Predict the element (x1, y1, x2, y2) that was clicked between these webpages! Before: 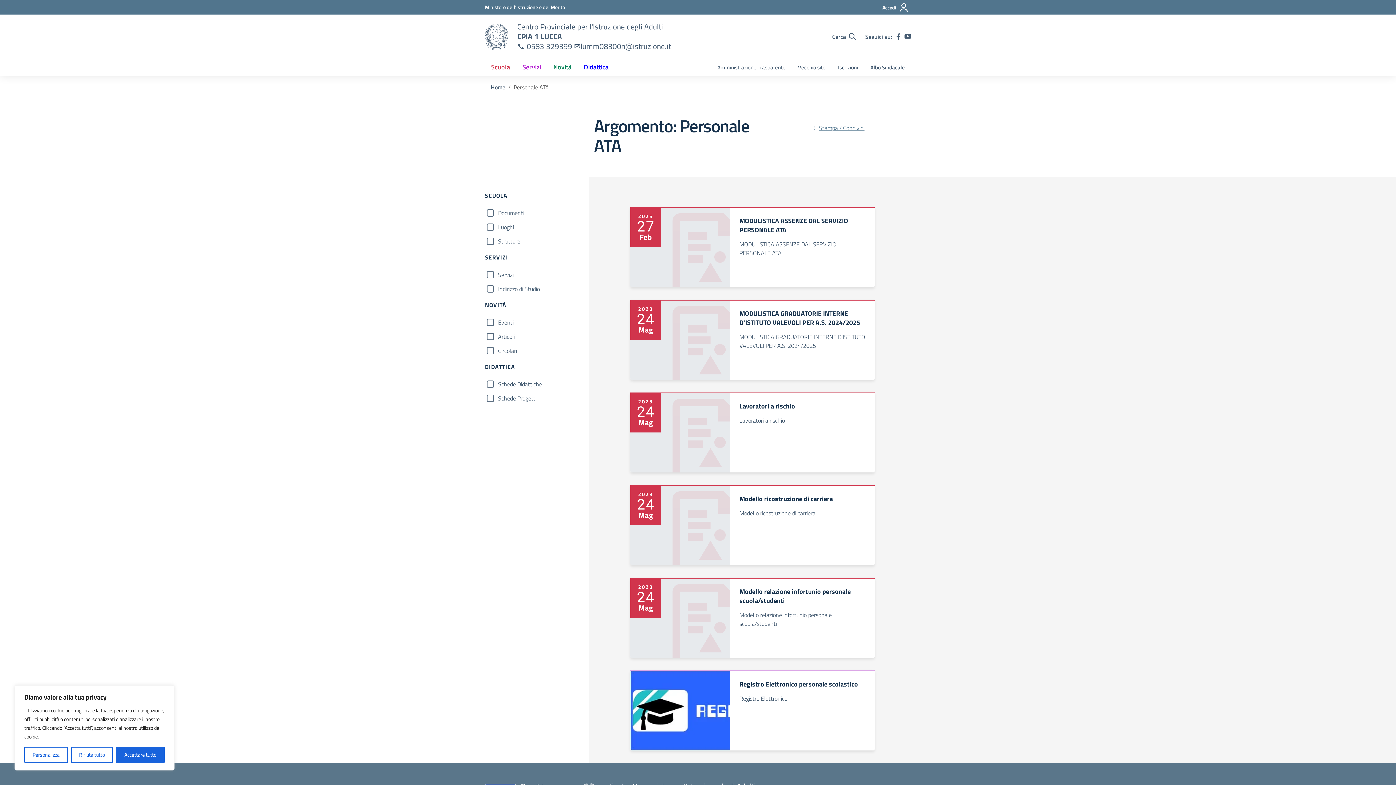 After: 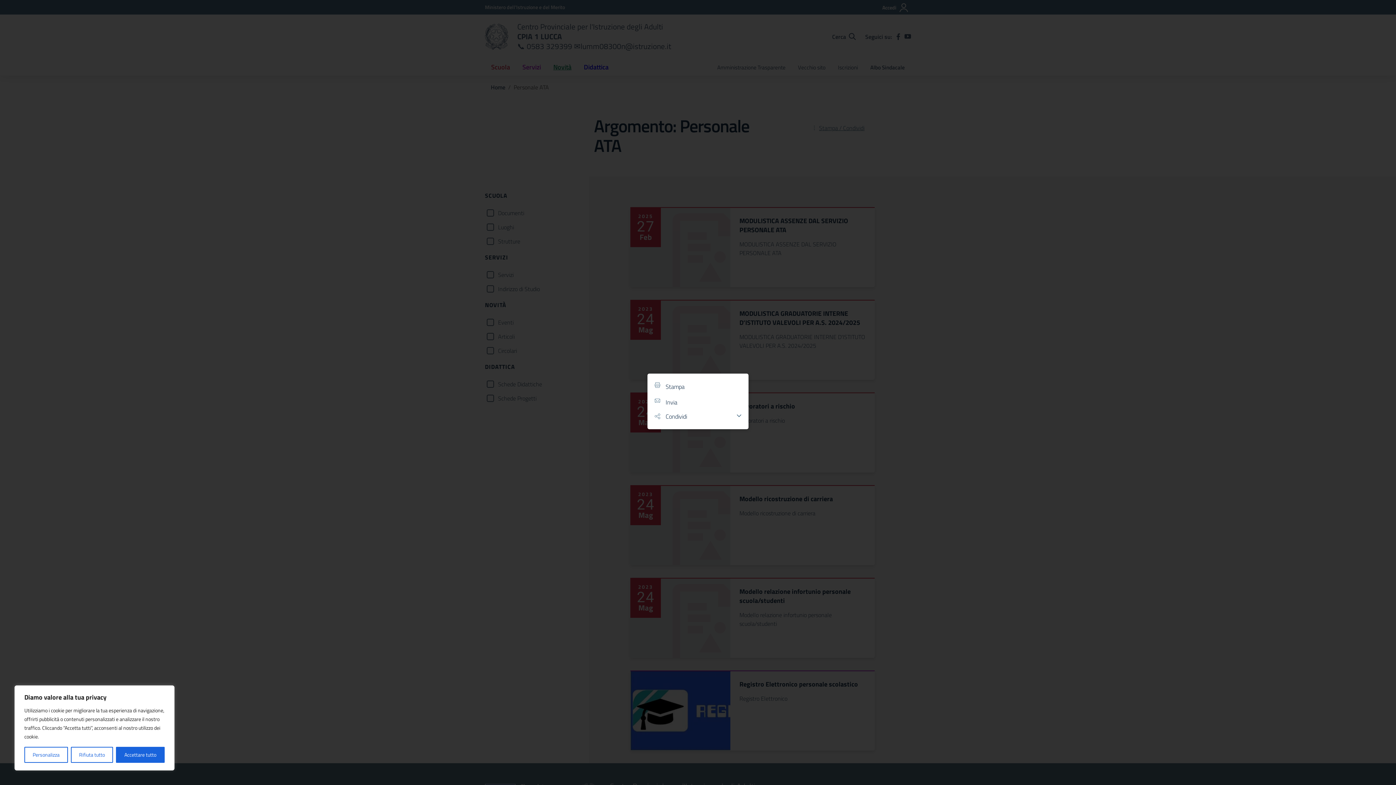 Action: bbox: (812, 123, 911, 132) label: Stampa / Condividi